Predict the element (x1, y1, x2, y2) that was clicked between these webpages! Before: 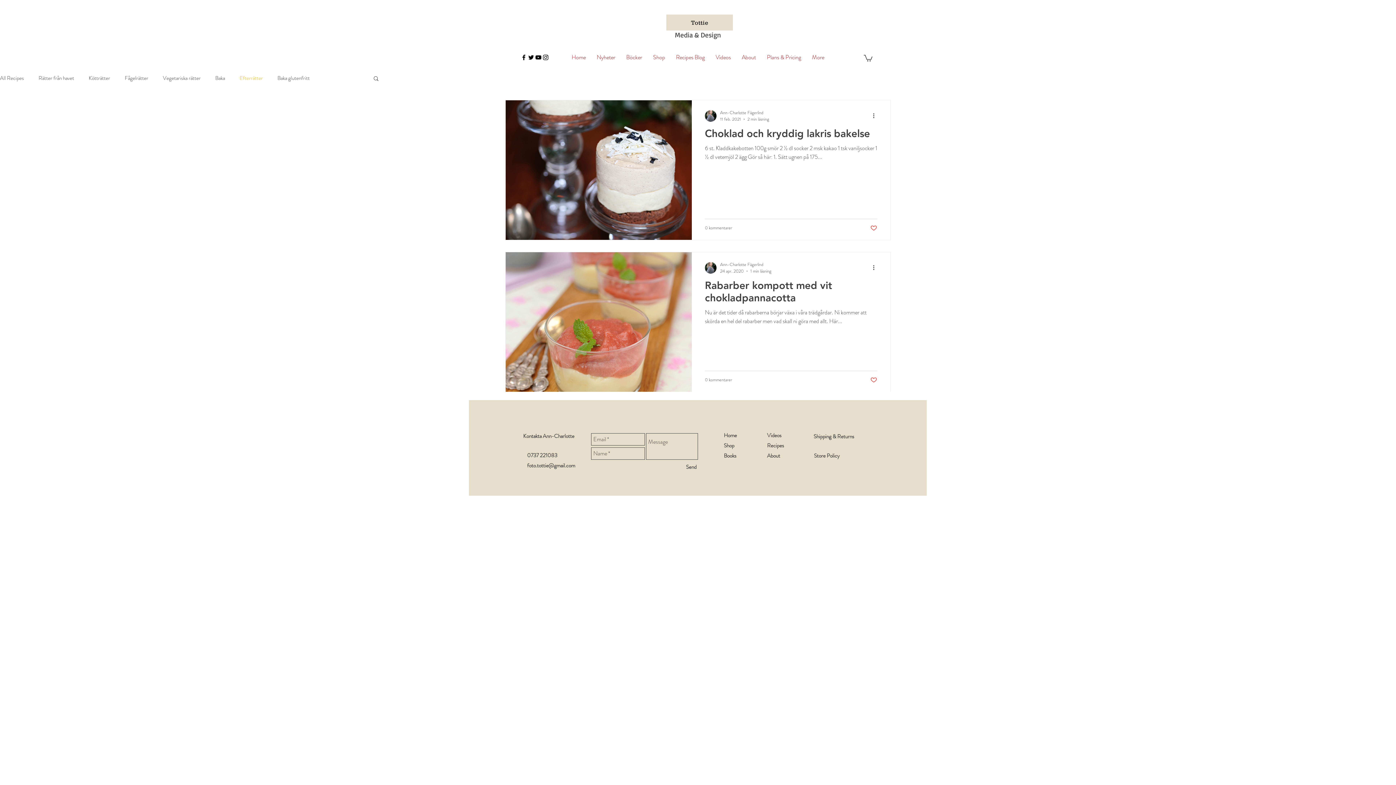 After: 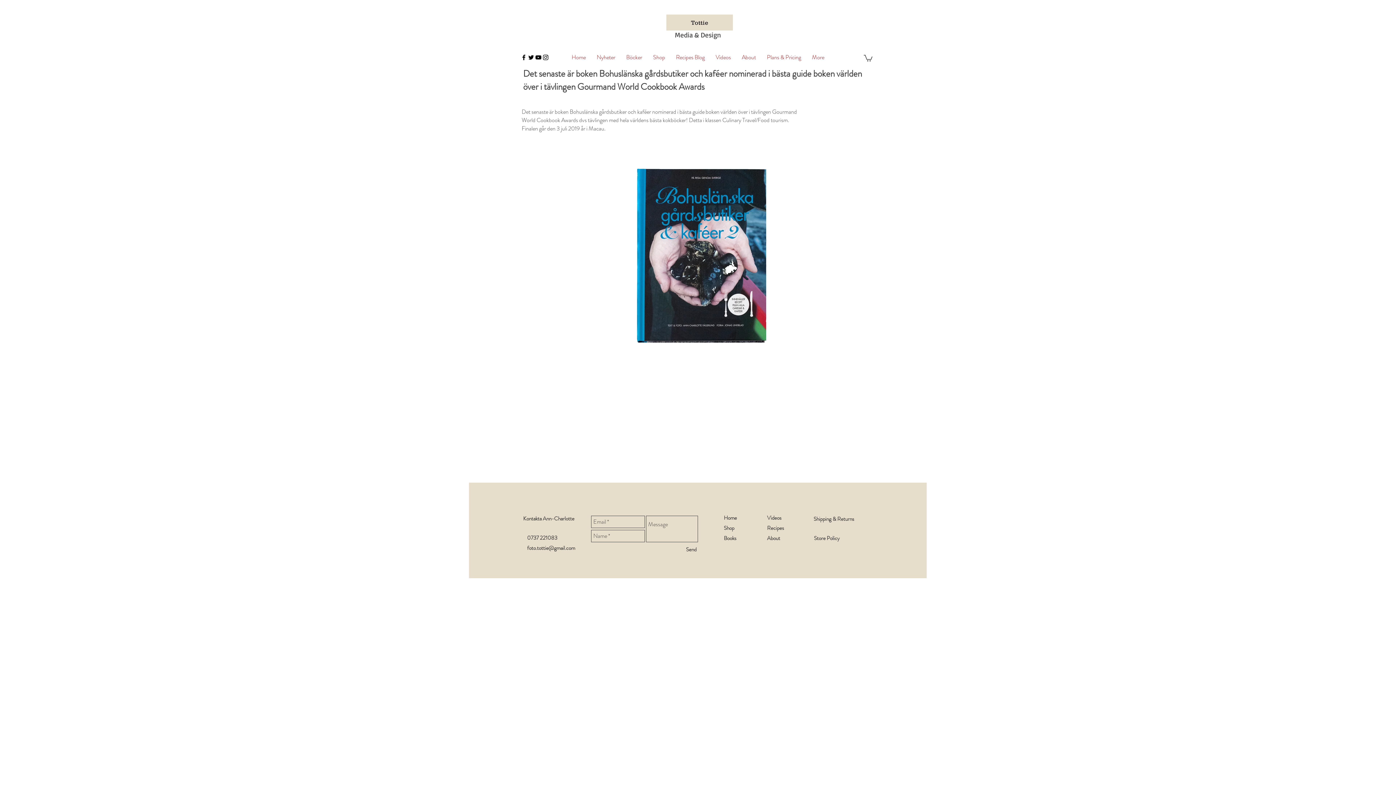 Action: label: Store Policy bbox: (814, 452, 840, 460)